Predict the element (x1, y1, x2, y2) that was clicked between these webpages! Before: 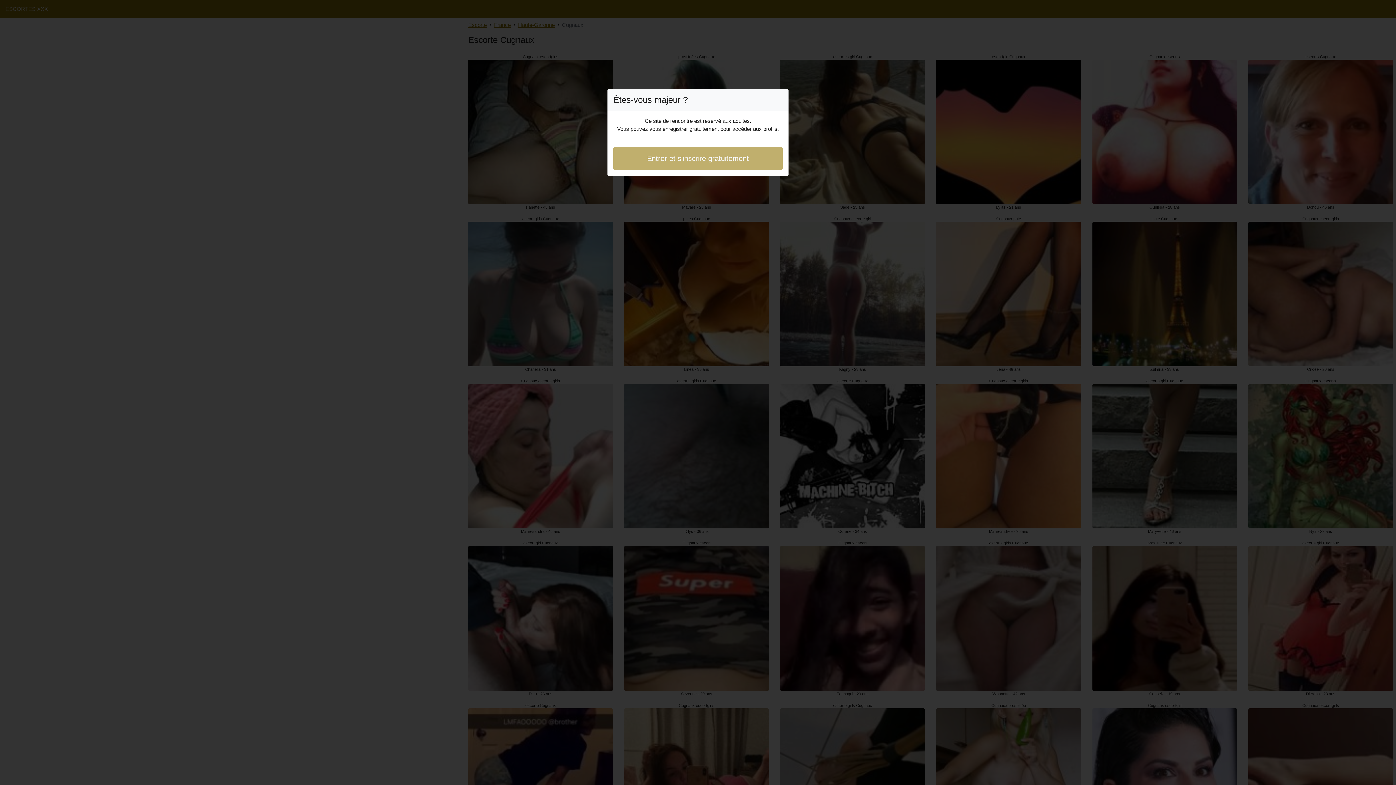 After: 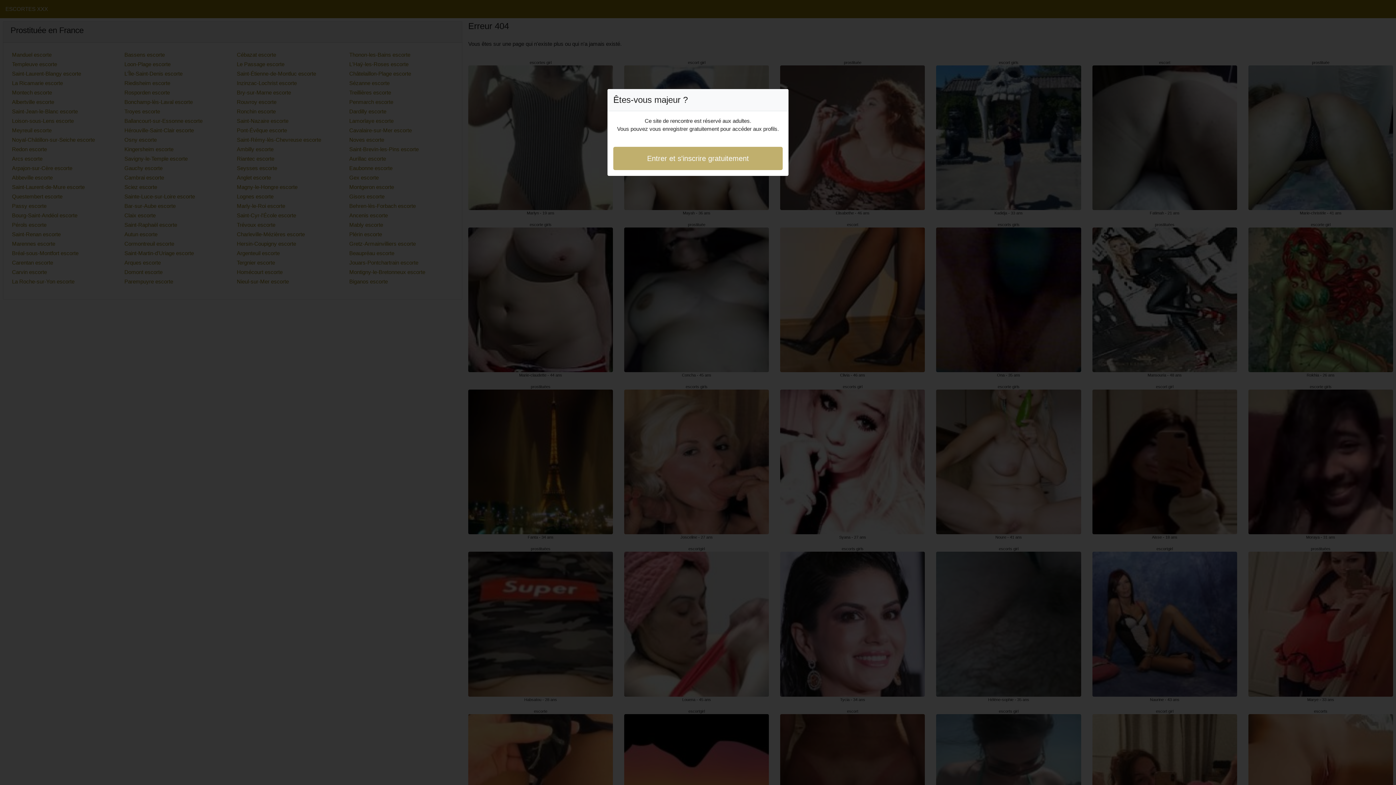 Action: bbox: (613, 146, 782, 170) label: Entrer et s'inscrire gratuitement